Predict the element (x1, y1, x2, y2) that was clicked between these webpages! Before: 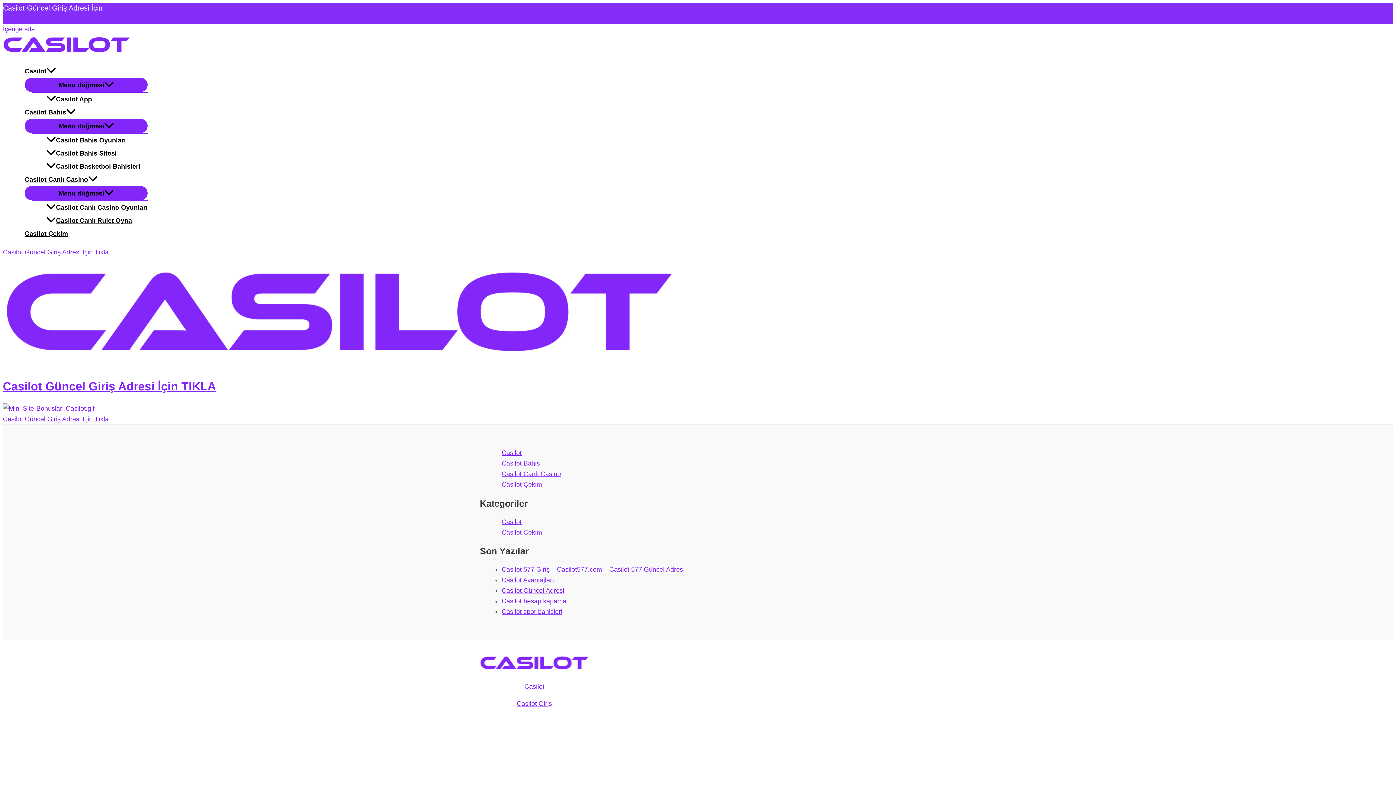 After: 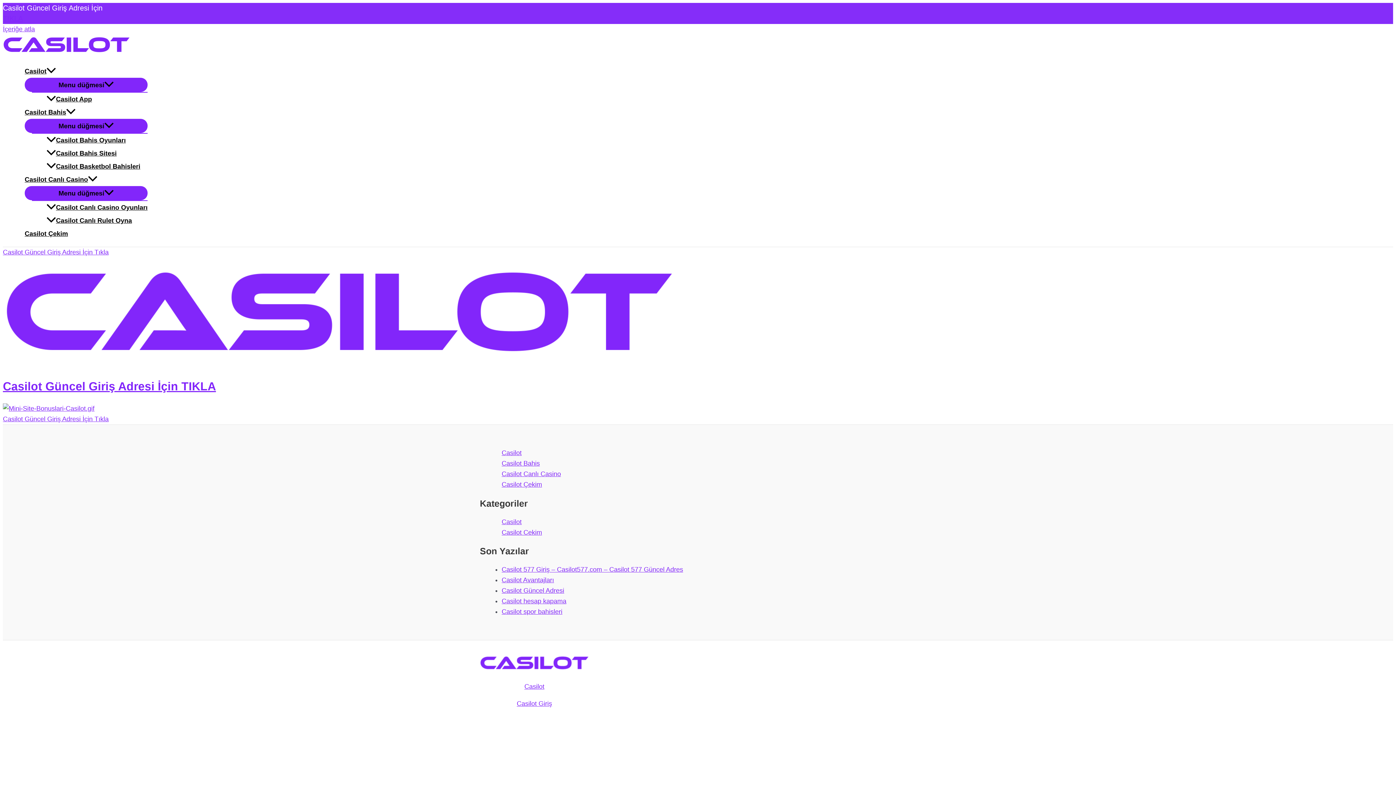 Action: label: Casilot Güncel Giriş Adresi İçin Tıkla bbox: (2, 415, 108, 422)